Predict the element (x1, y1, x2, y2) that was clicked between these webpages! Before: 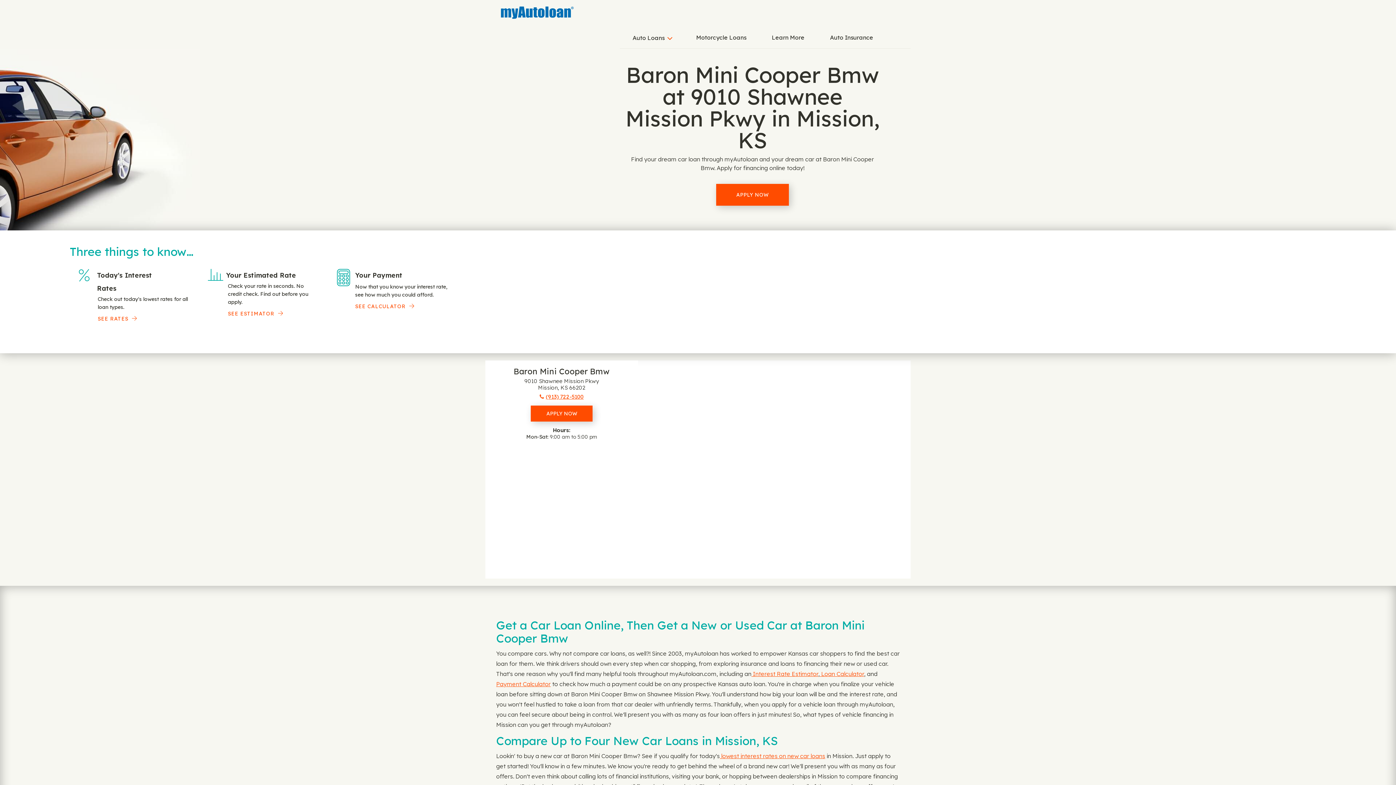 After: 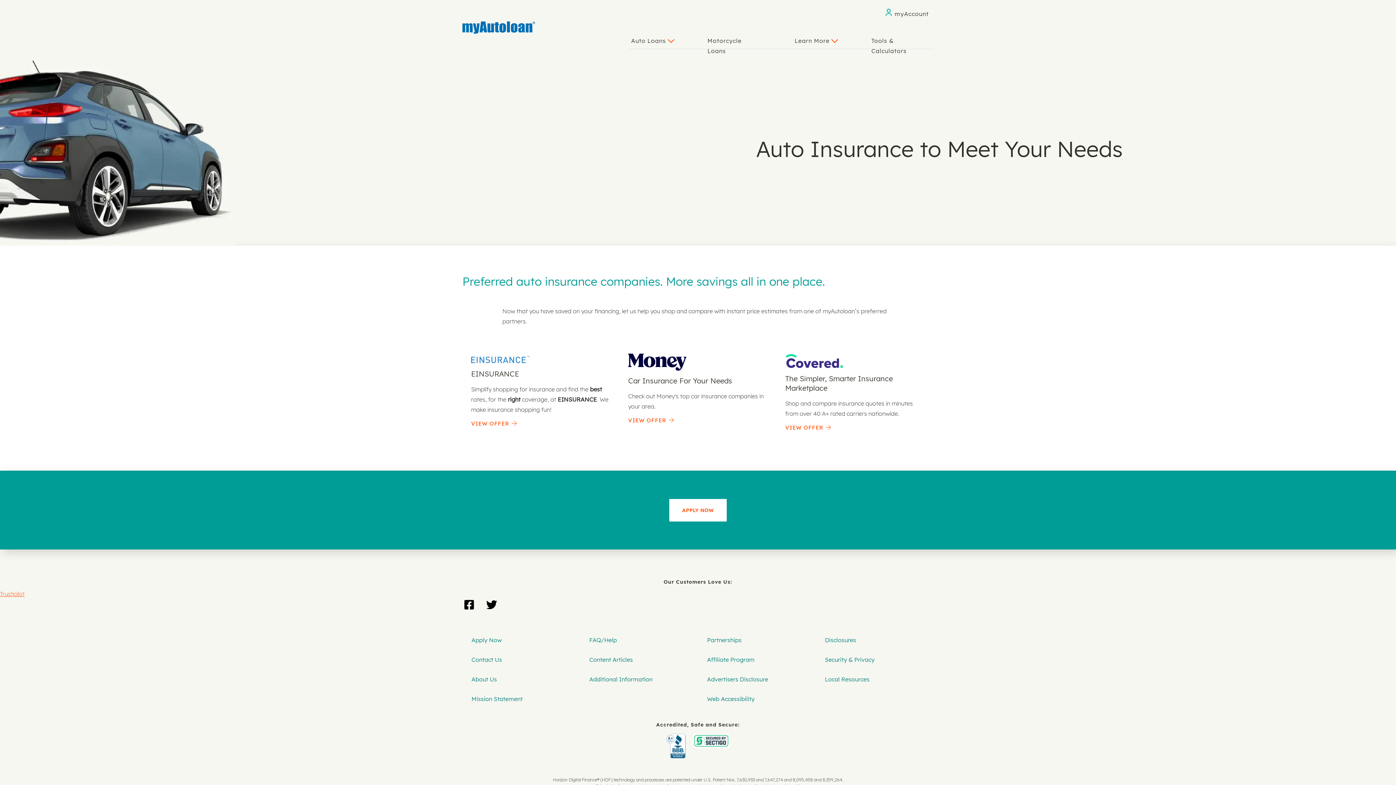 Action: label: Auto Insurance bbox: (817, 25, 886, 47)